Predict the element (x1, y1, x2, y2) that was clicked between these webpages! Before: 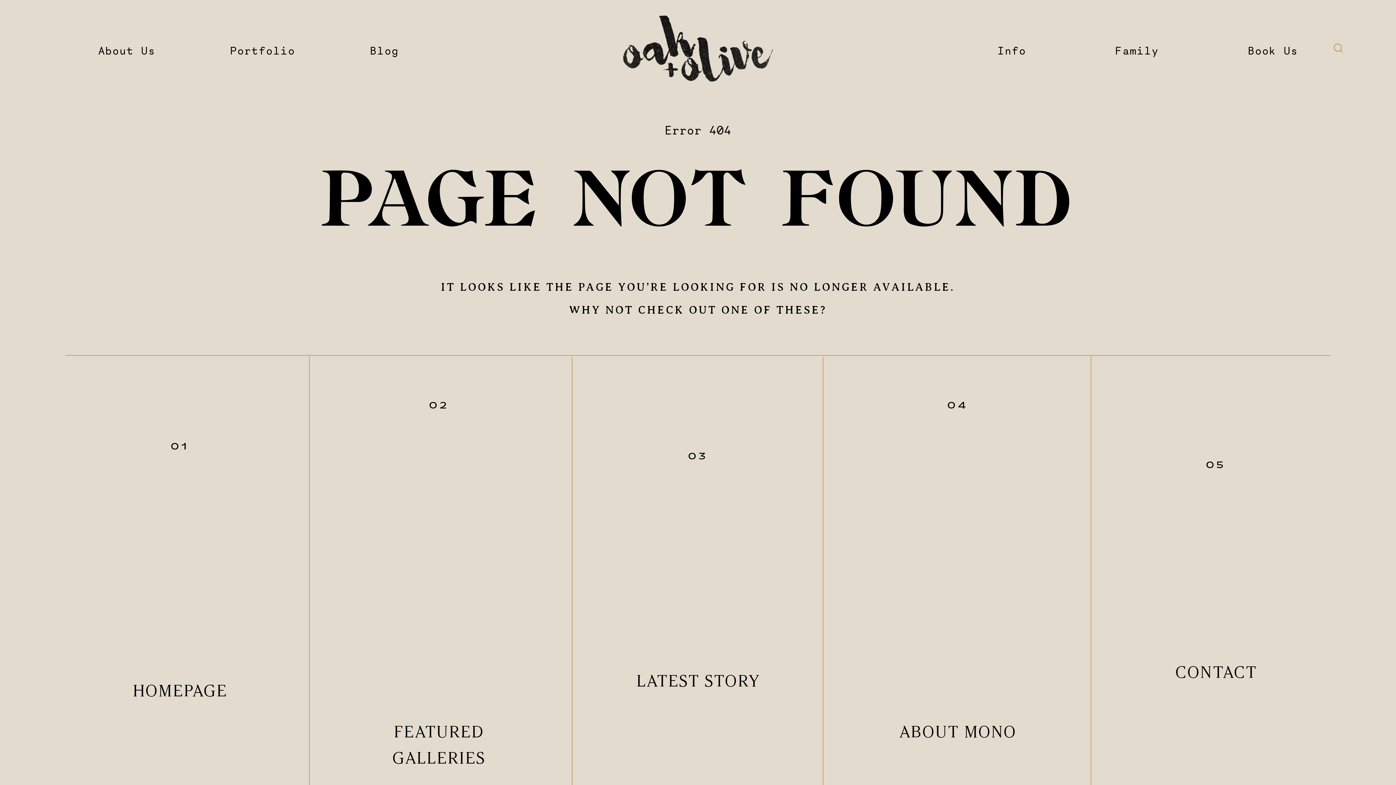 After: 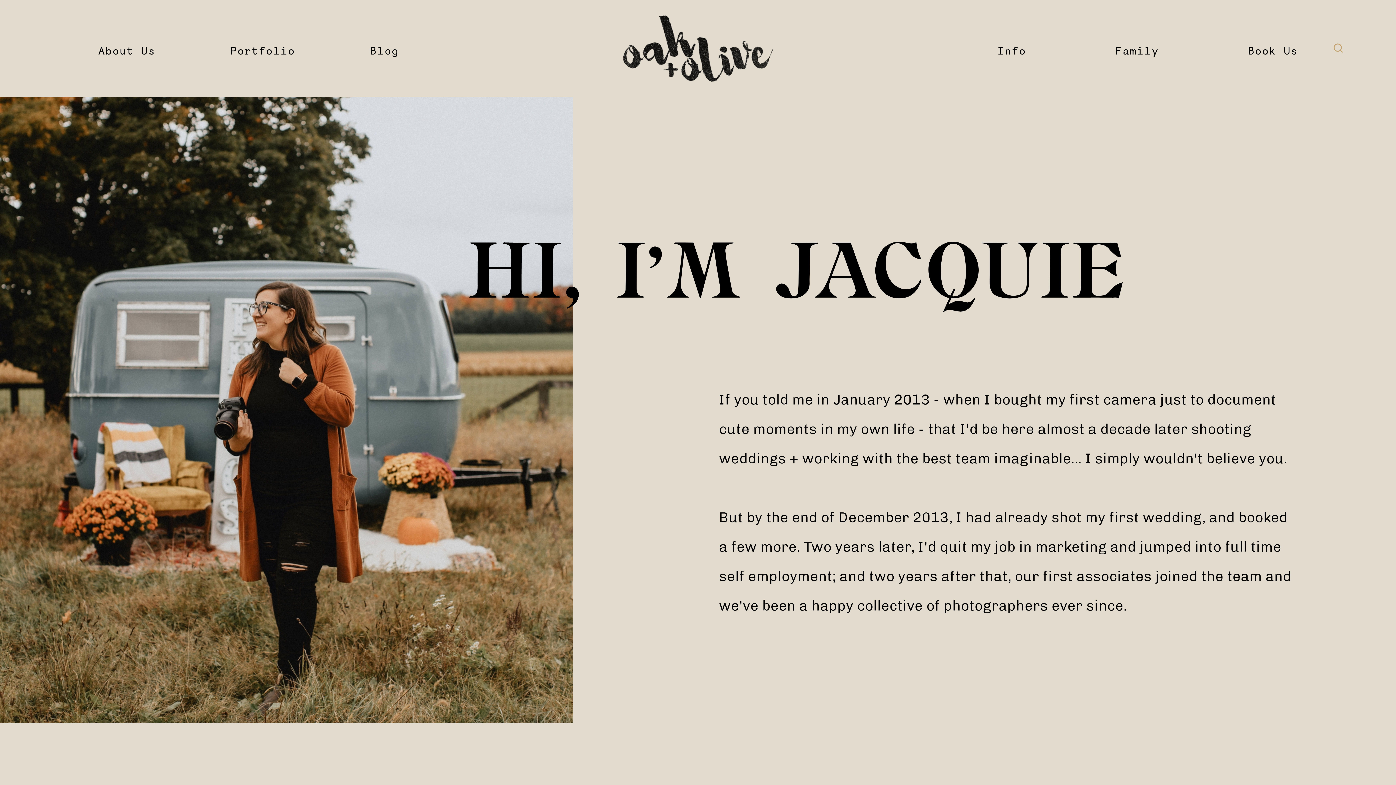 Action: label: About Us bbox: (98, 43, 155, 57)